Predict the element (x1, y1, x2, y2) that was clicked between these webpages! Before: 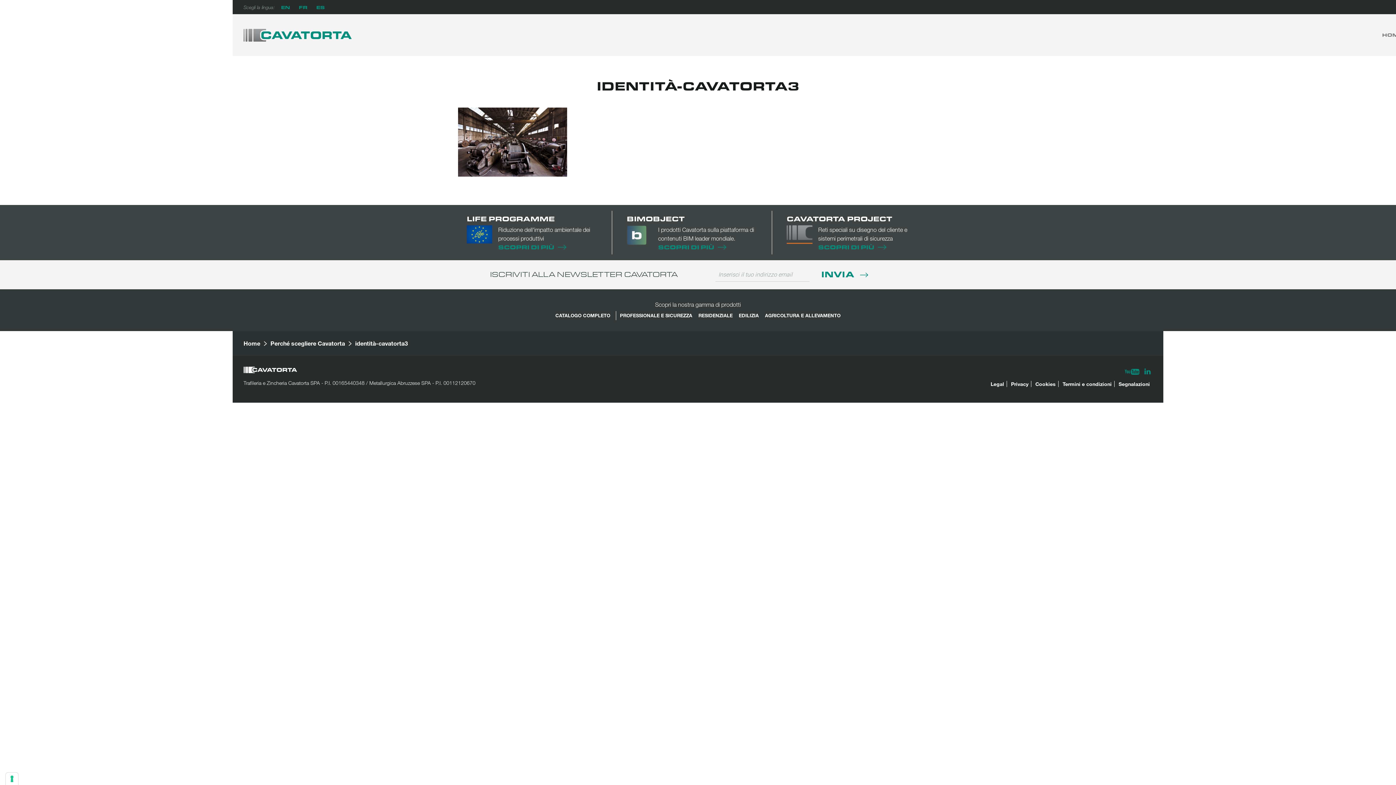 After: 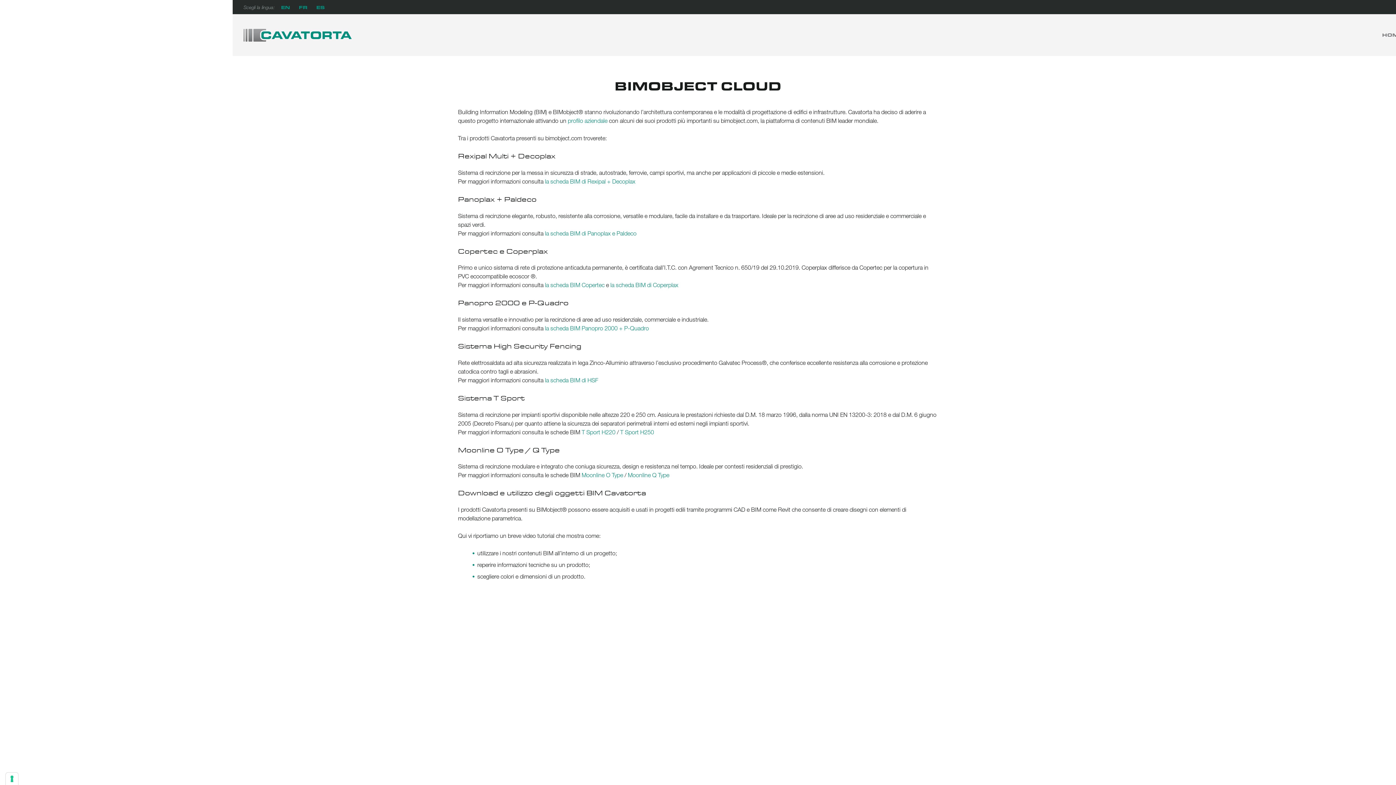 Action: label: SCOPRI DI PIÙ bbox: (658, 243, 726, 250)